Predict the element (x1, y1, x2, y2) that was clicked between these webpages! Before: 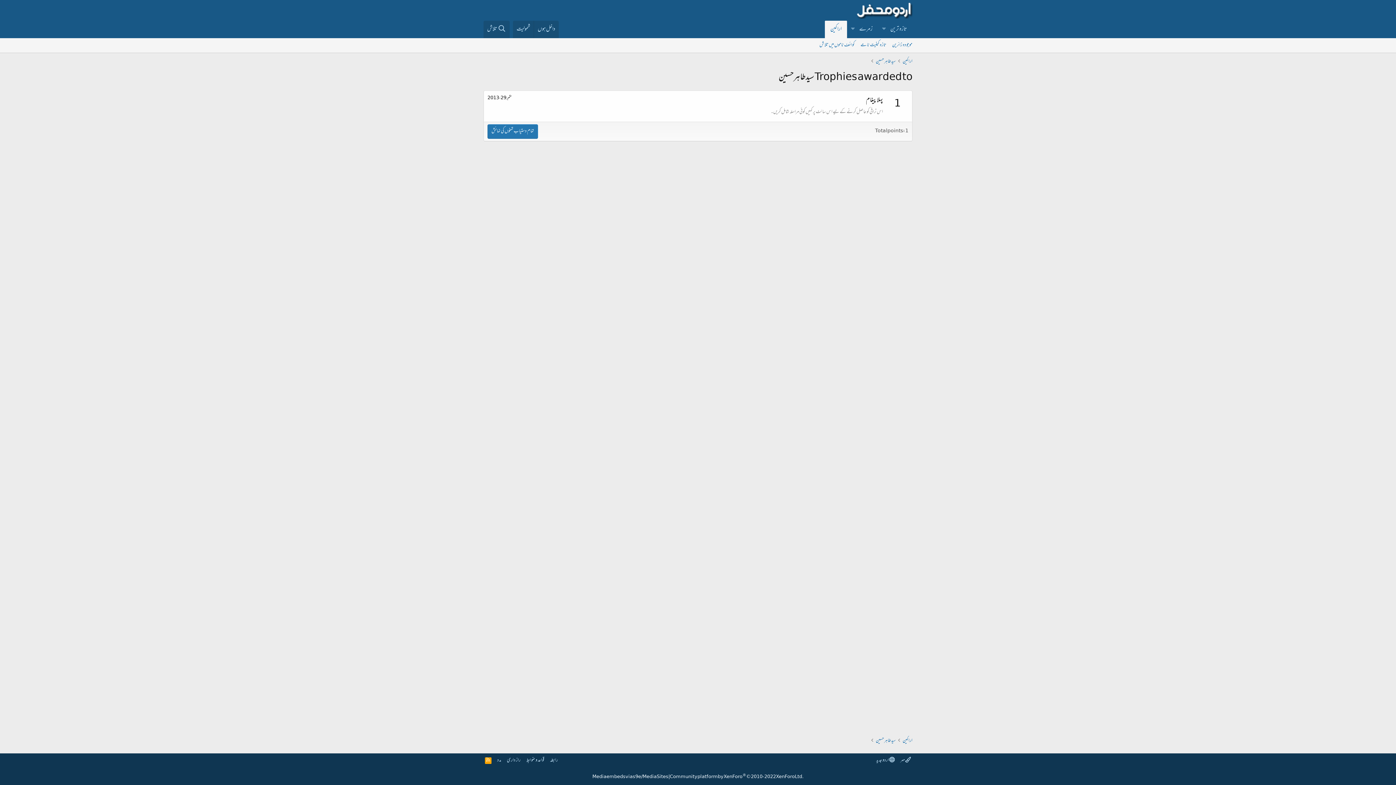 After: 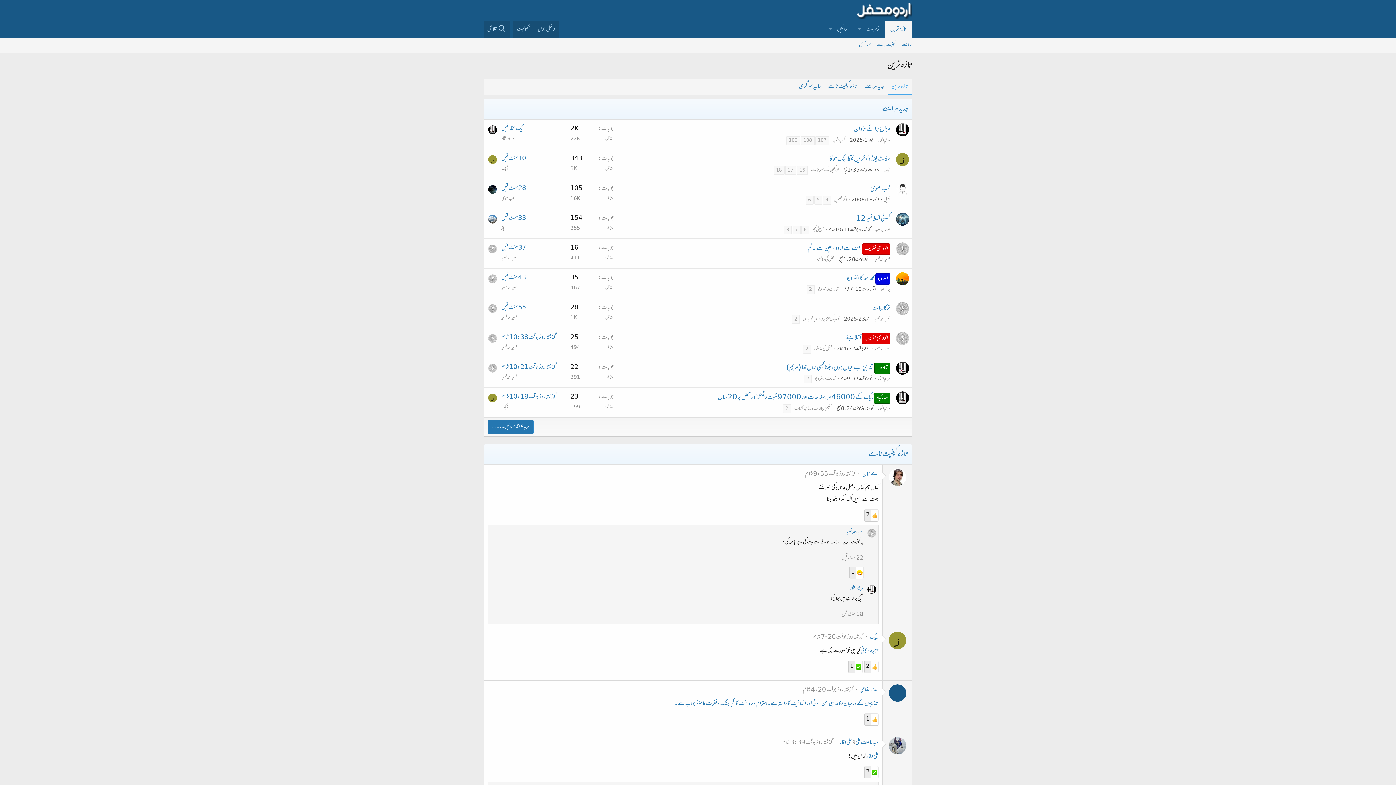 Action: label: تازہ ترین bbox: (889, 20, 912, 38)